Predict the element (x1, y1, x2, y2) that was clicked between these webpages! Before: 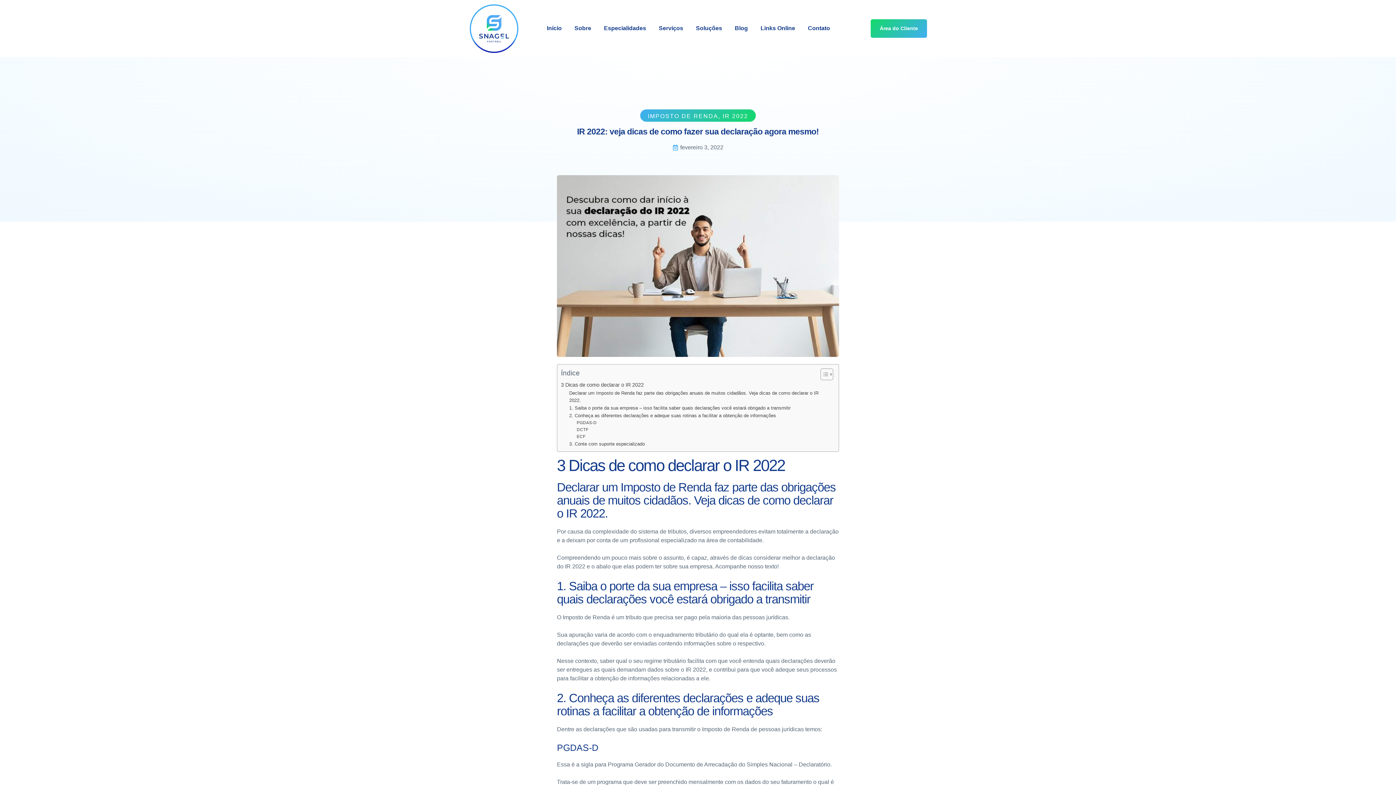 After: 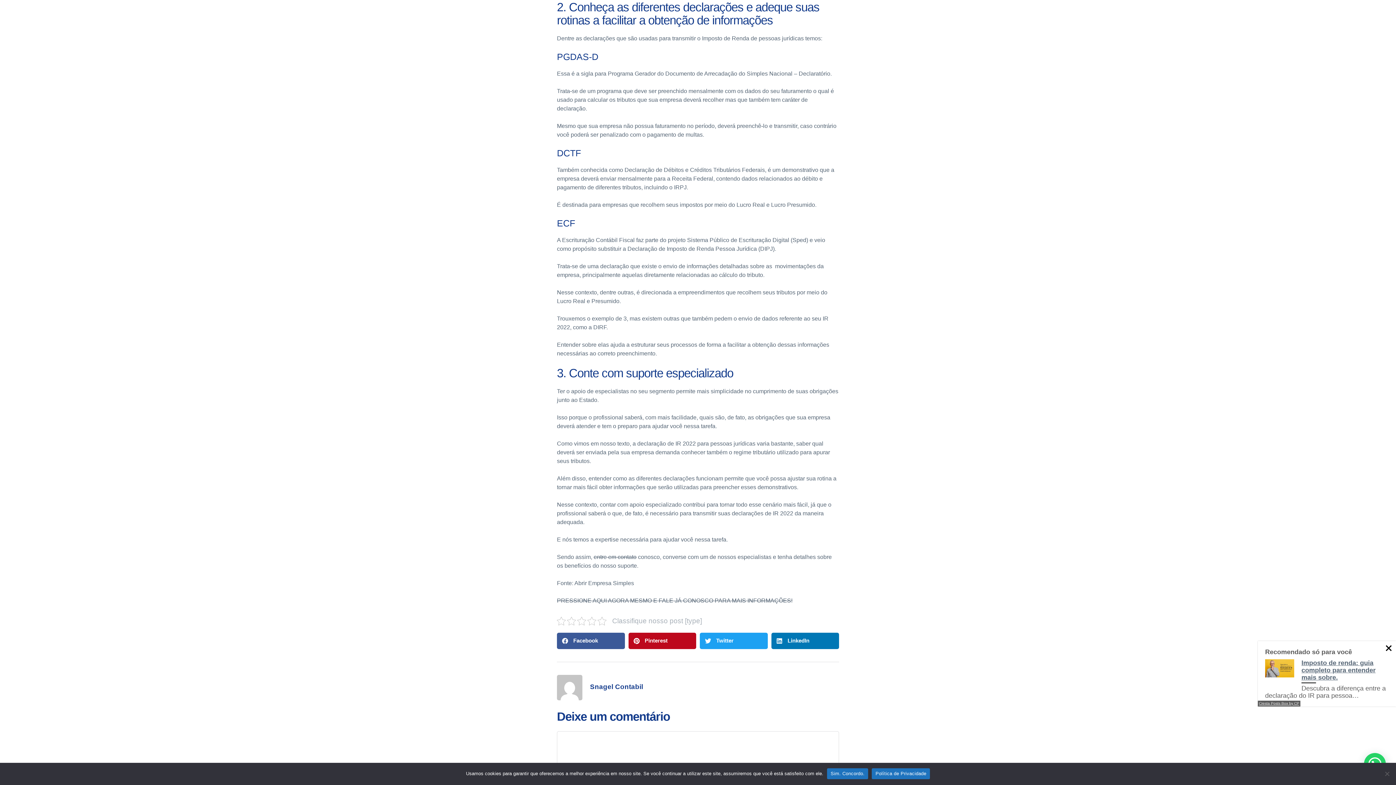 Action: bbox: (569, 412, 777, 419) label: 2. Conheça as diferentes declarações e adeque suas rotinas a facilitar a obtenção de informações 